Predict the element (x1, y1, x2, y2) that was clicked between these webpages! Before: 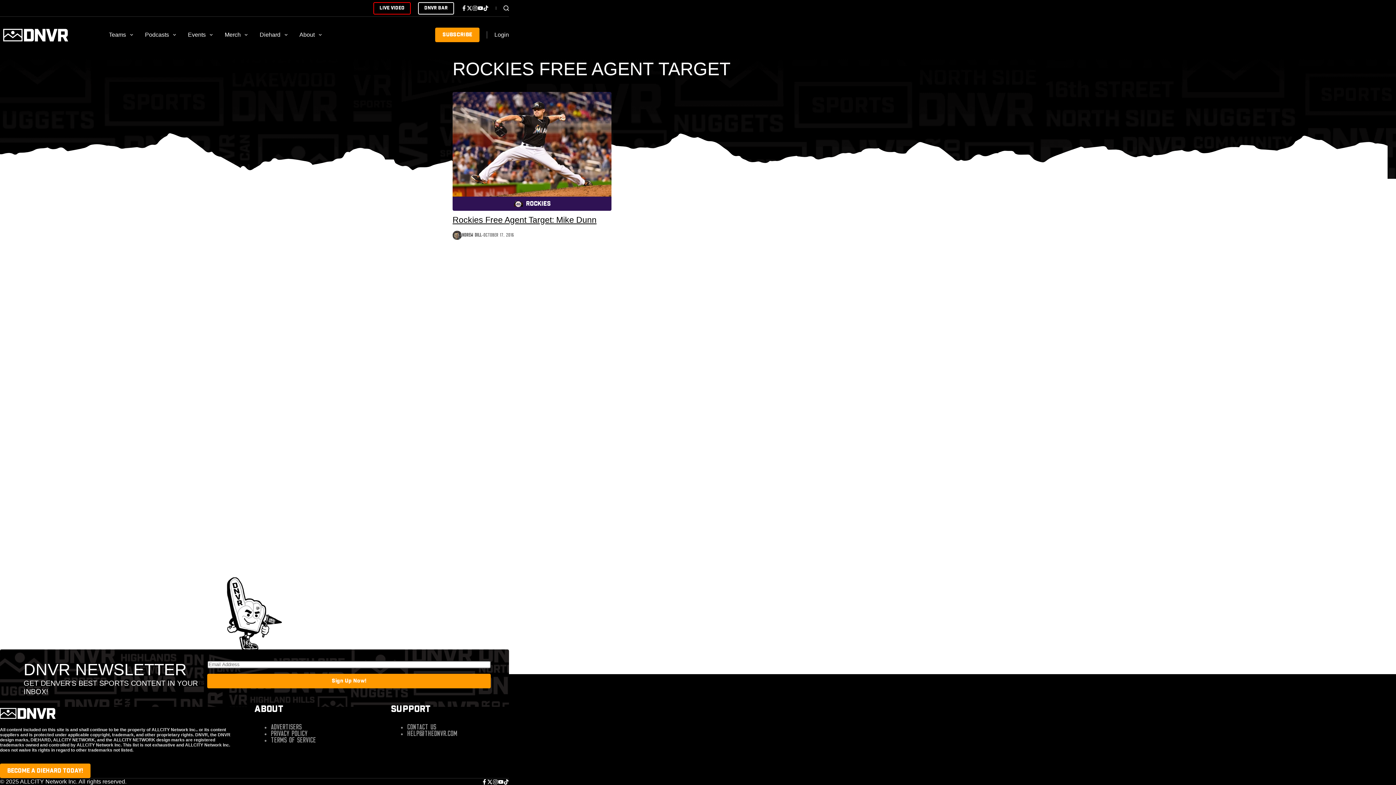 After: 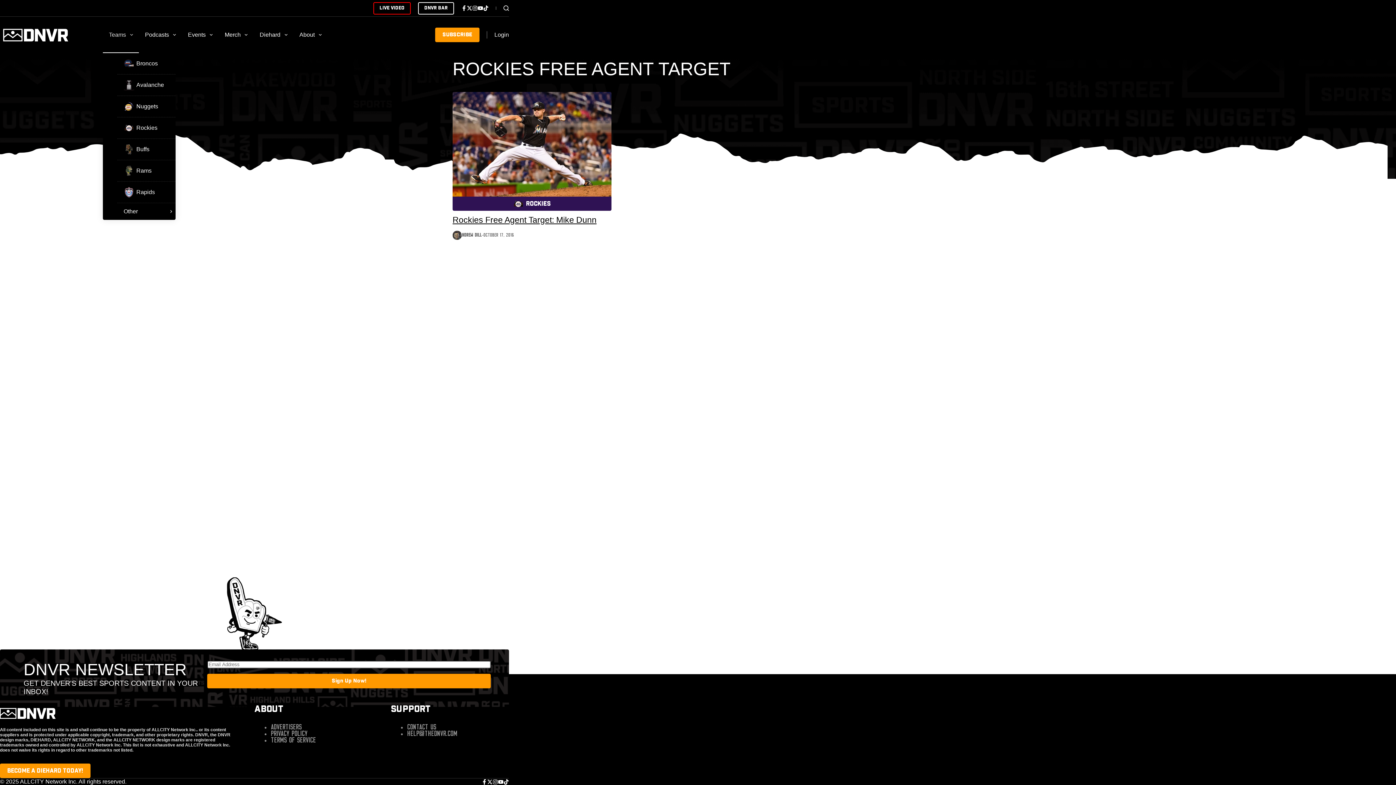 Action: bbox: (102, 16, 139, 53) label: Teams